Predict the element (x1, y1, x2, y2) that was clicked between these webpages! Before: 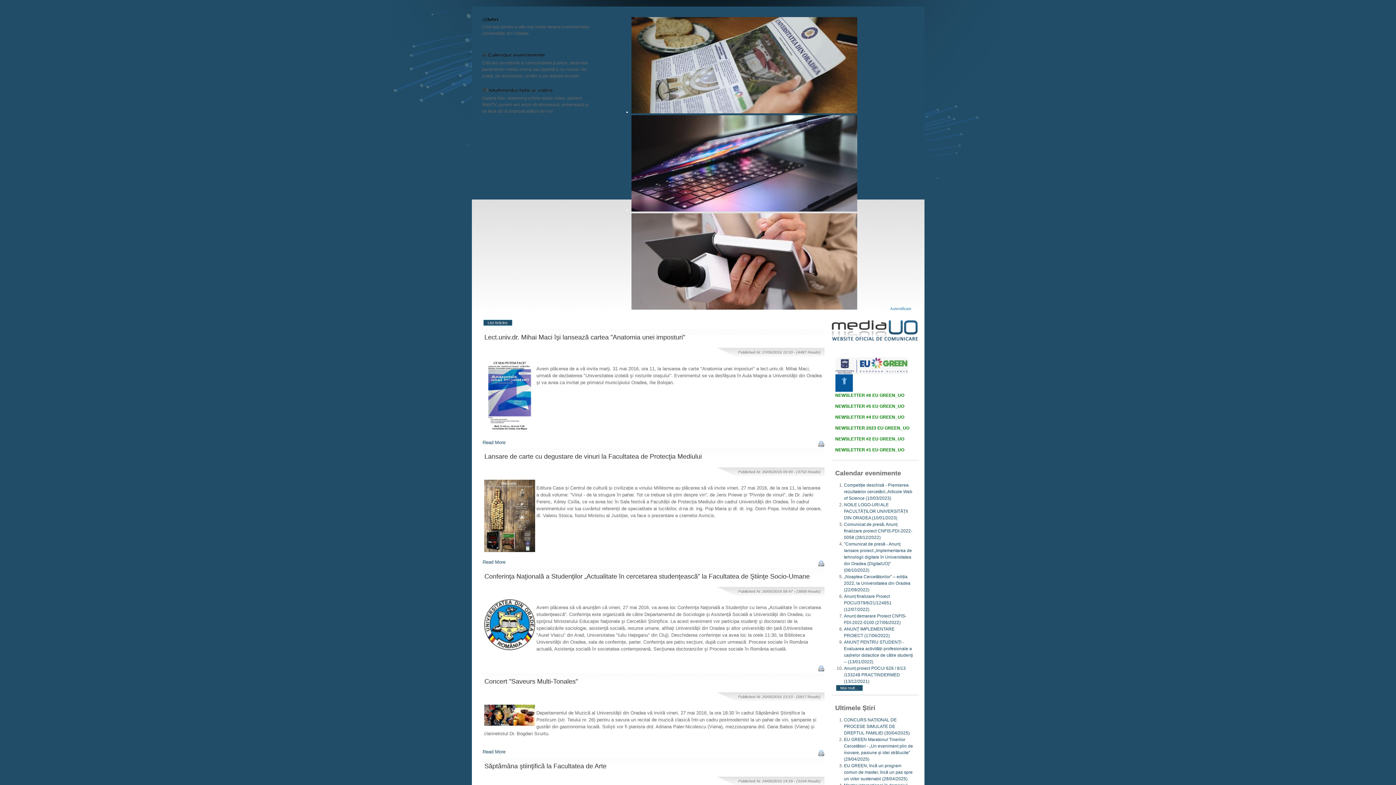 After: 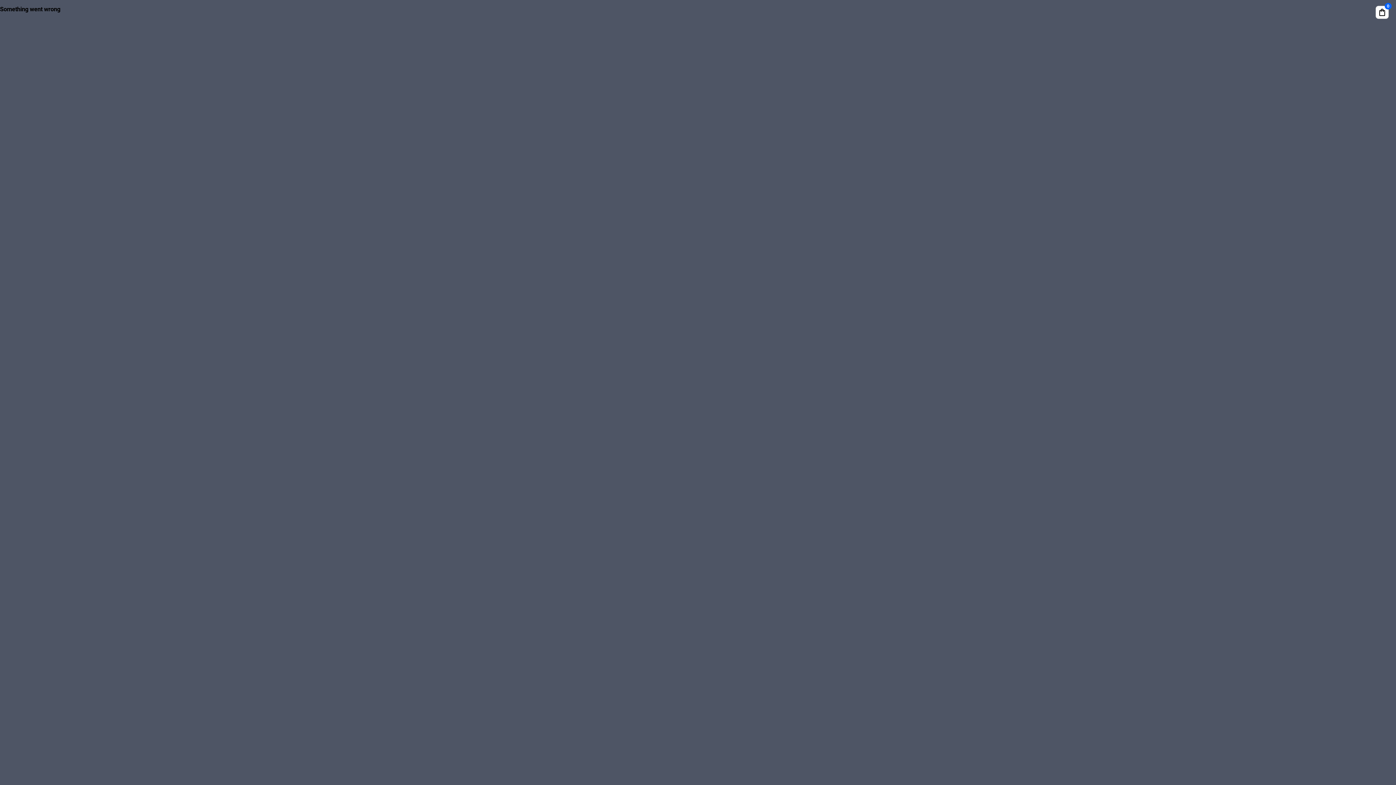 Action: label: NEWSLETTER #6 EU GREEN_UO bbox: (835, 393, 904, 398)